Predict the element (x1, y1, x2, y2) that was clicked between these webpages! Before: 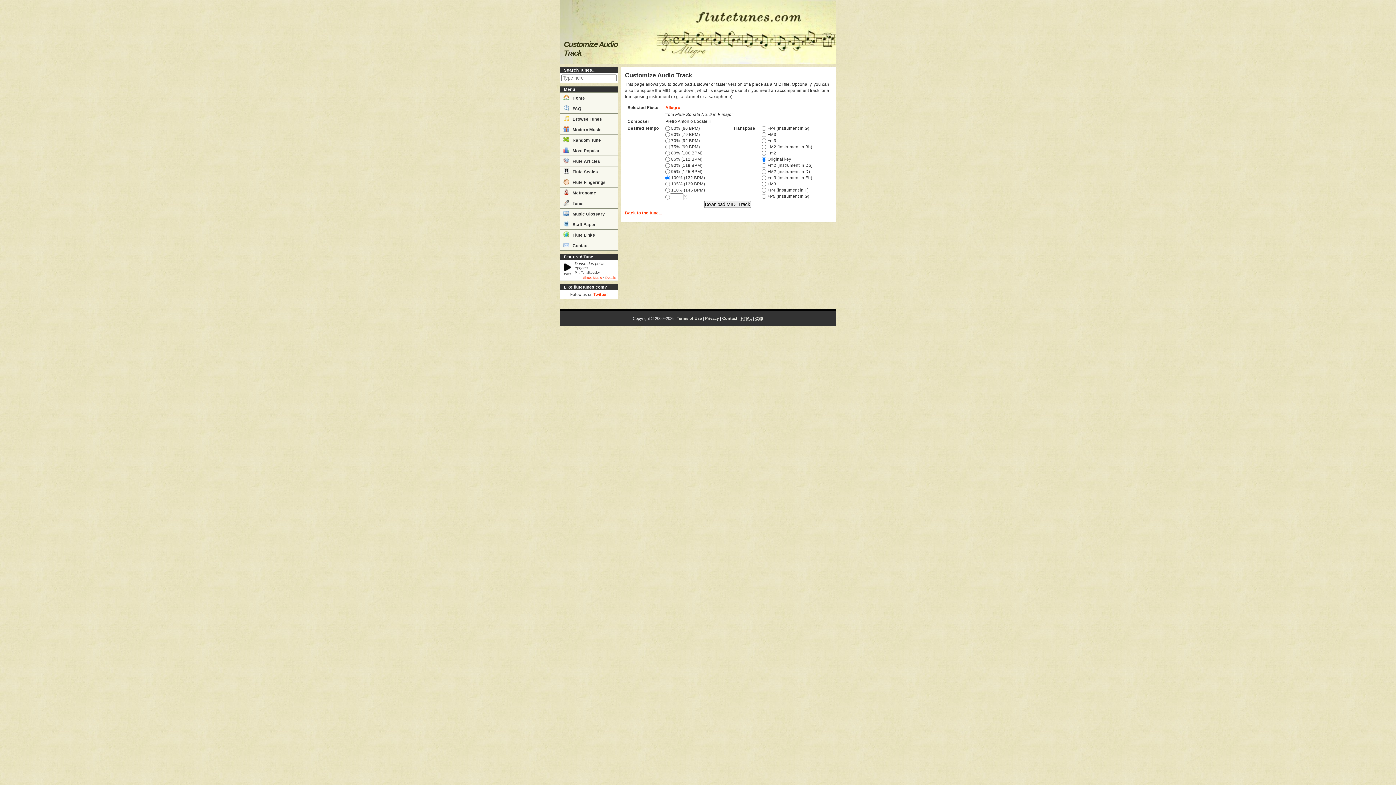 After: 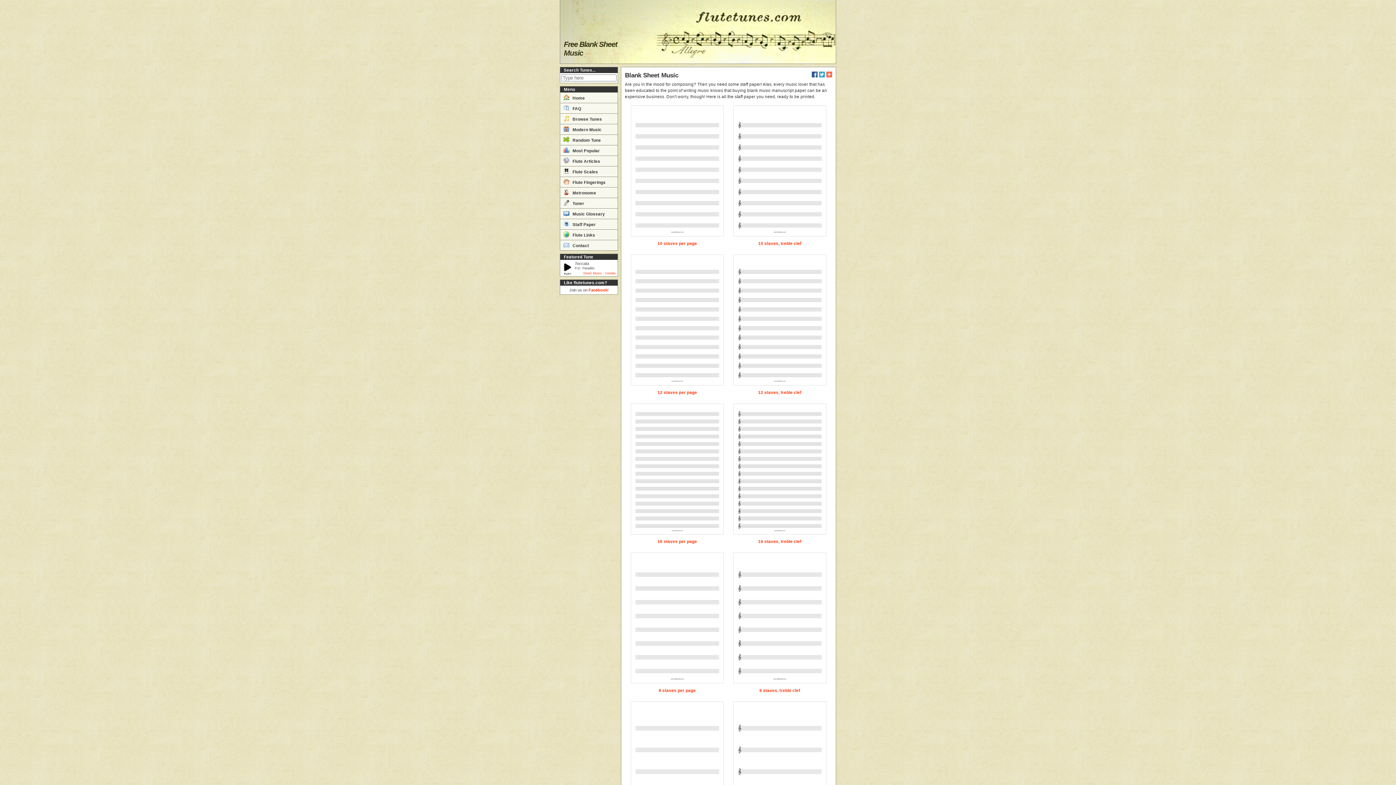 Action: label:  Staff Paper bbox: (560, 218, 617, 229)